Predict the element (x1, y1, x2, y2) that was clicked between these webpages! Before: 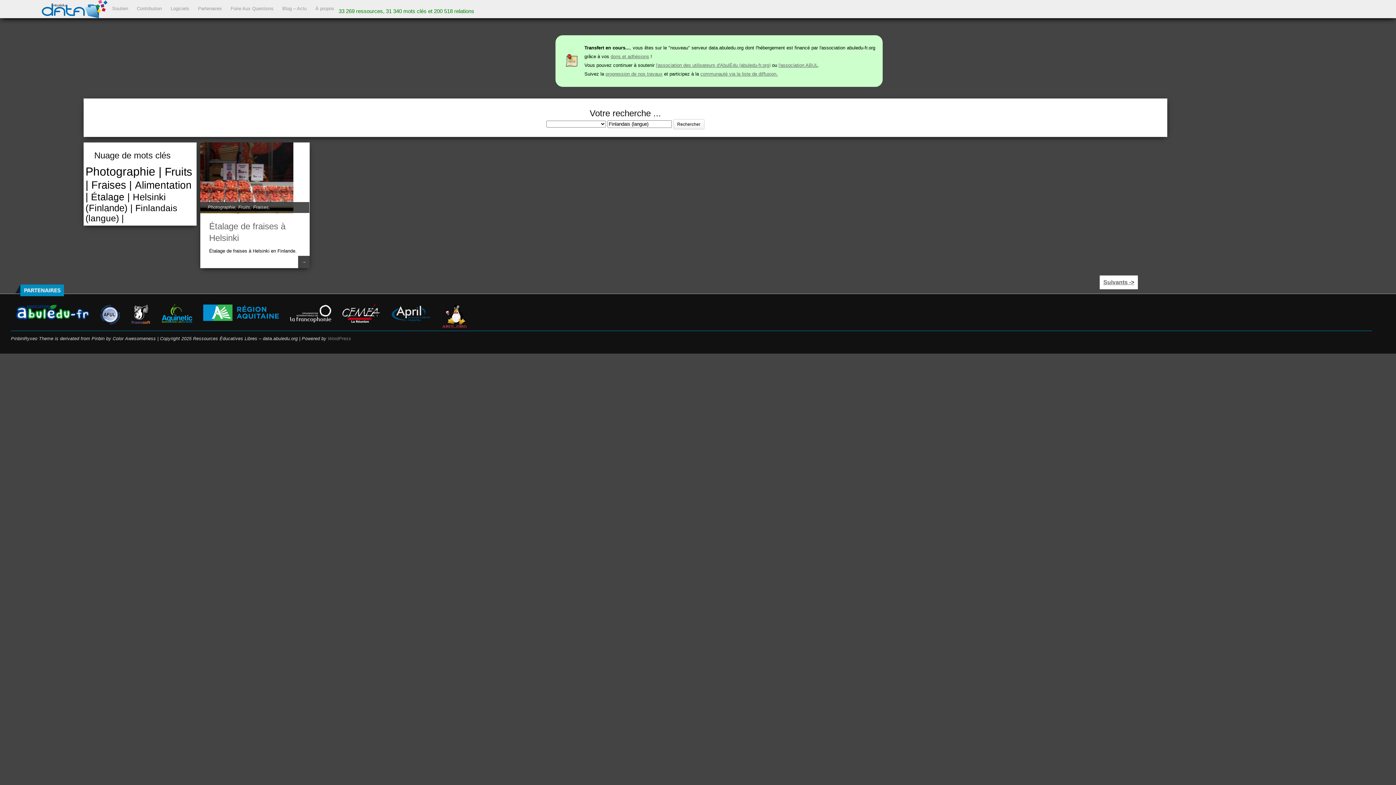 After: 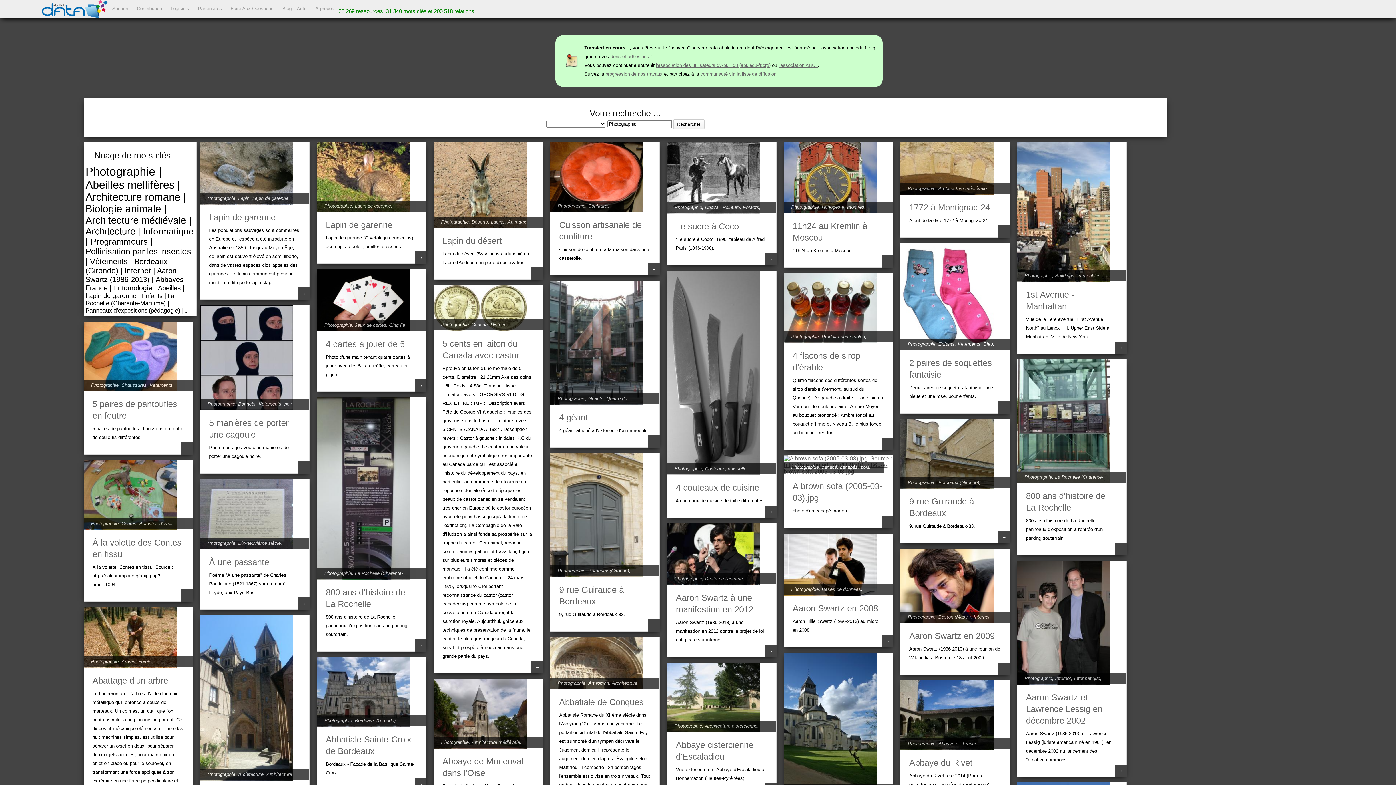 Action: bbox: (207, 204, 235, 210) label: Photographie